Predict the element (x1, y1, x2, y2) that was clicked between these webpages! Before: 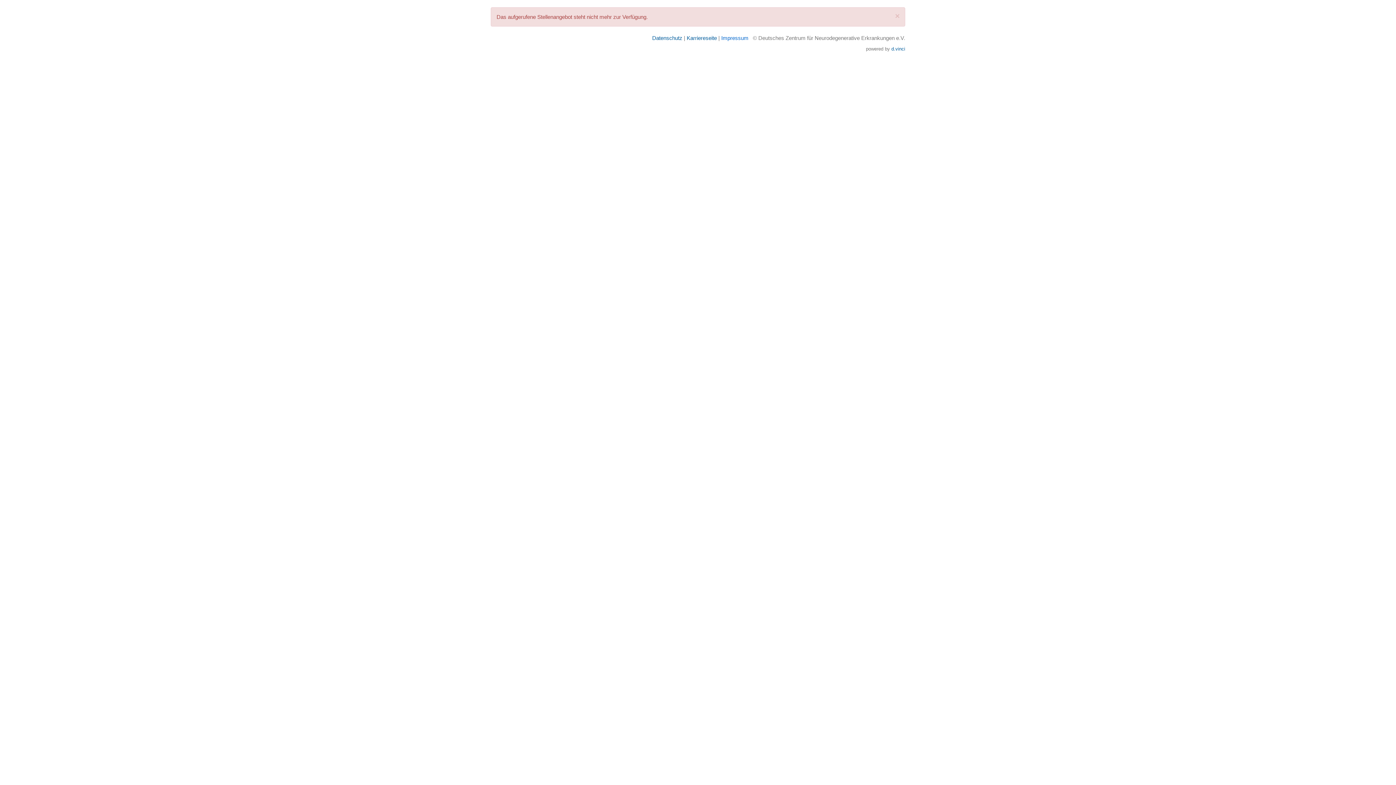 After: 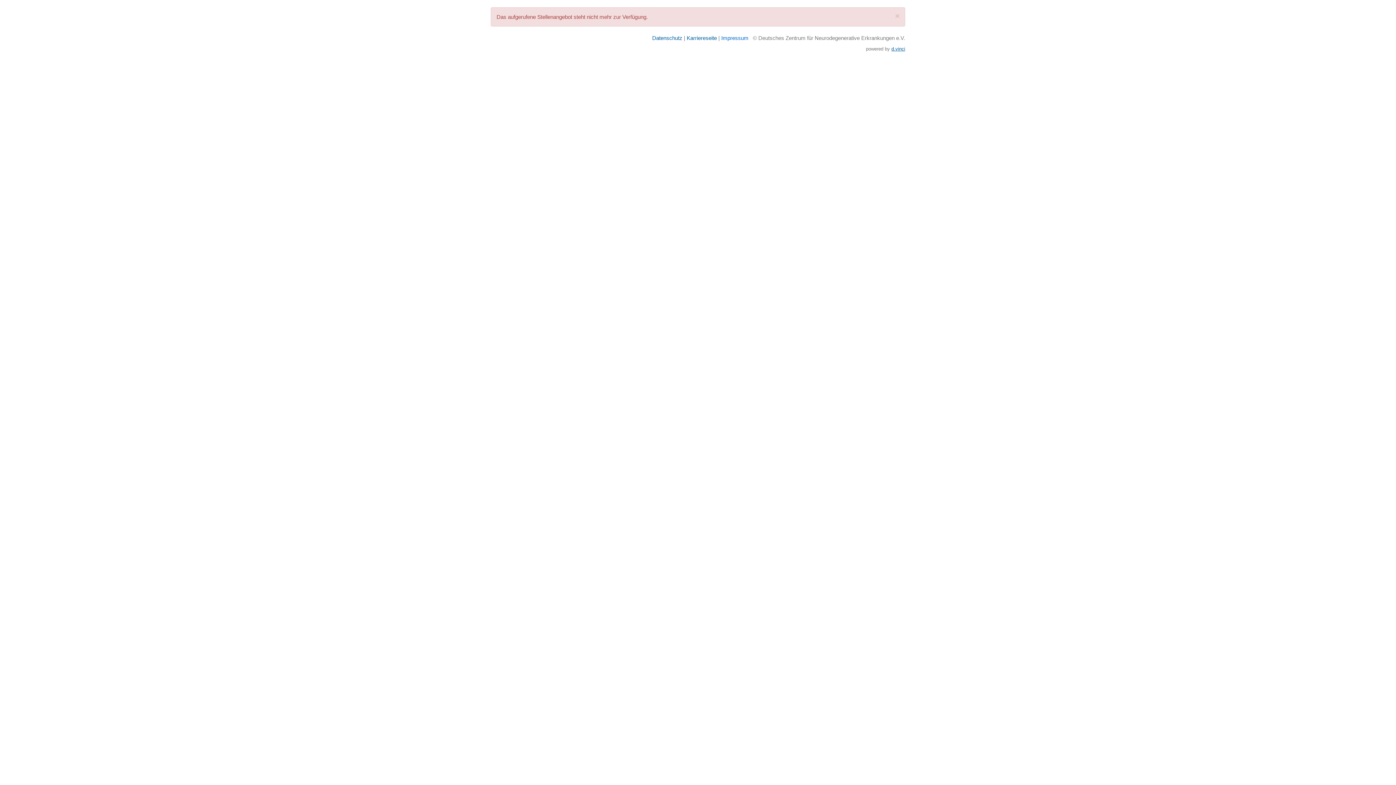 Action: label: d.vinci bbox: (891, 46, 905, 51)